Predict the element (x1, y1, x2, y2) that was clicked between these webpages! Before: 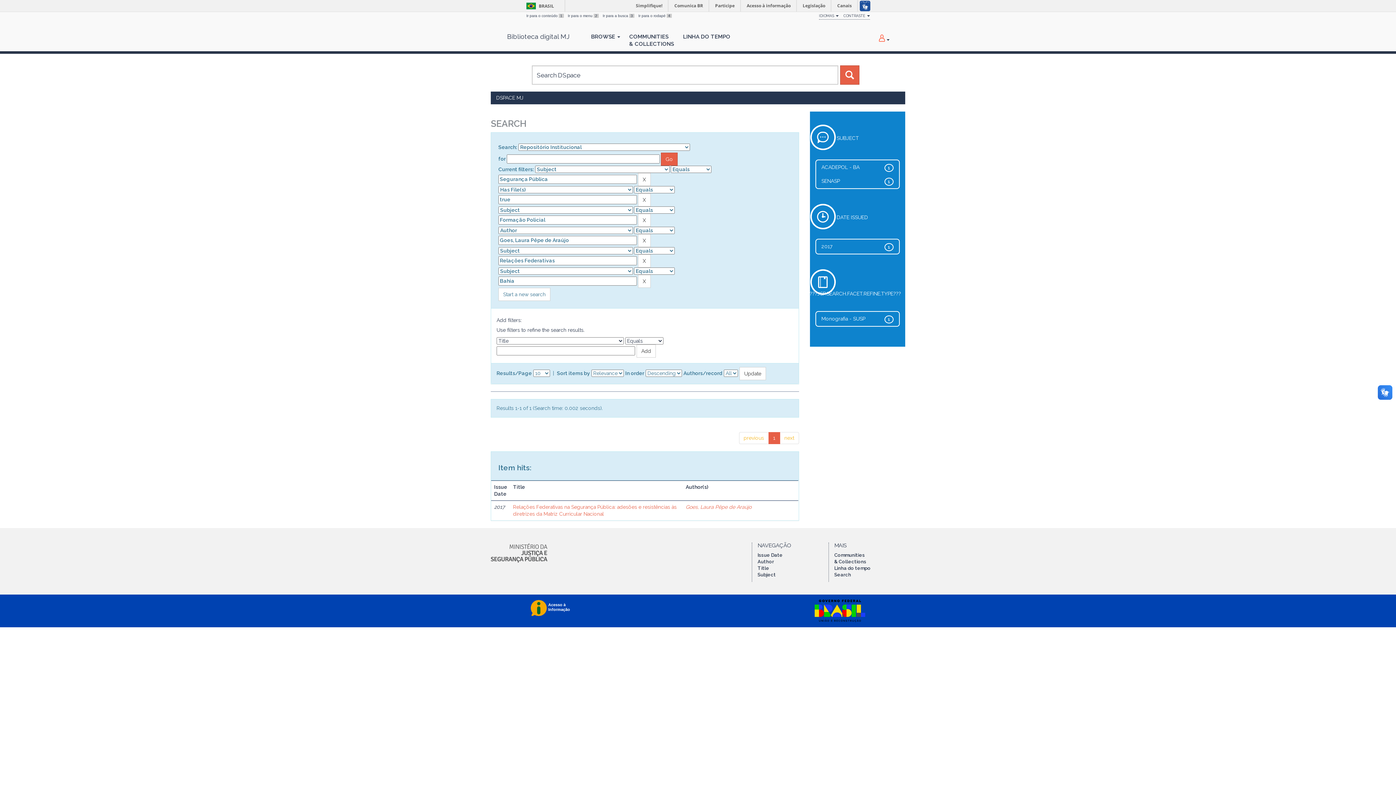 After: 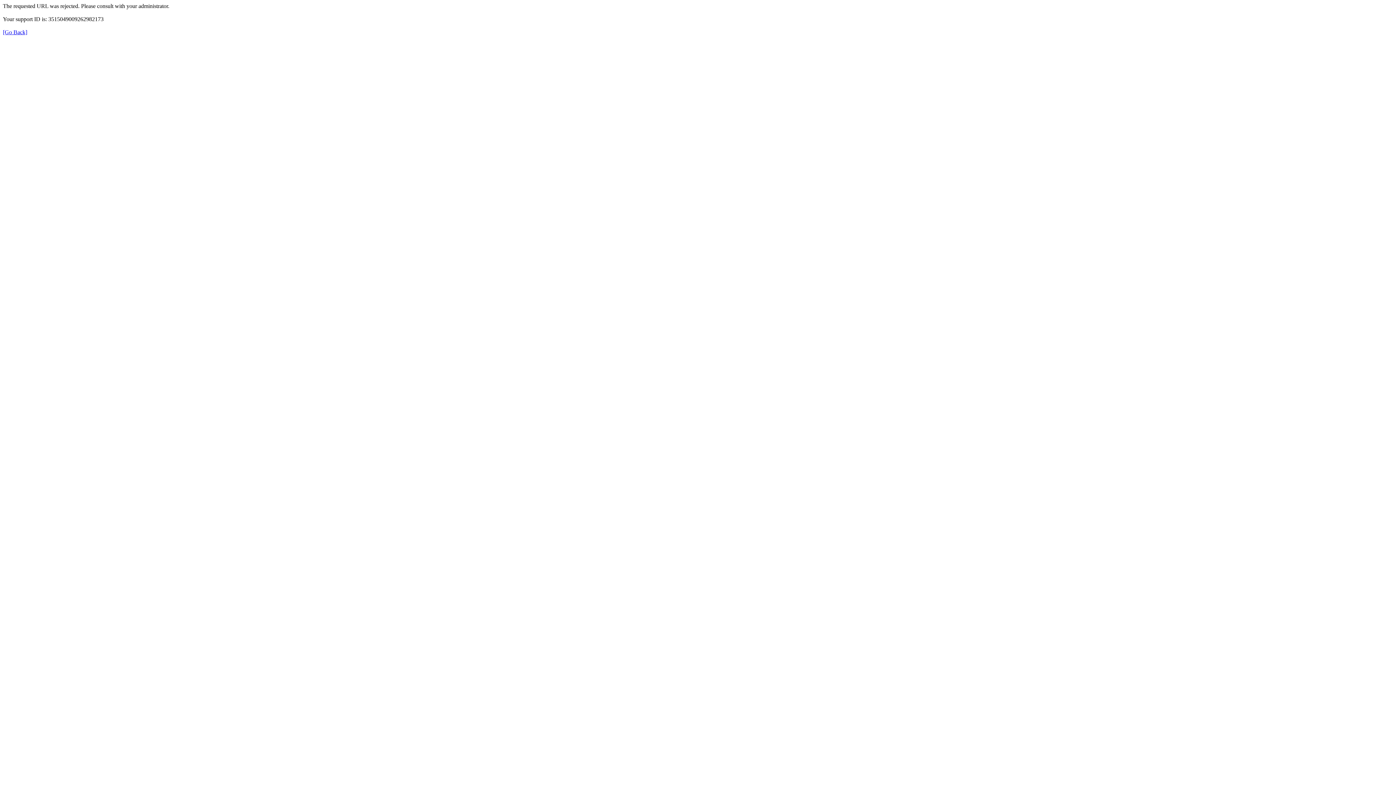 Action: bbox: (669, 0, 708, 11) label: Comunica BR